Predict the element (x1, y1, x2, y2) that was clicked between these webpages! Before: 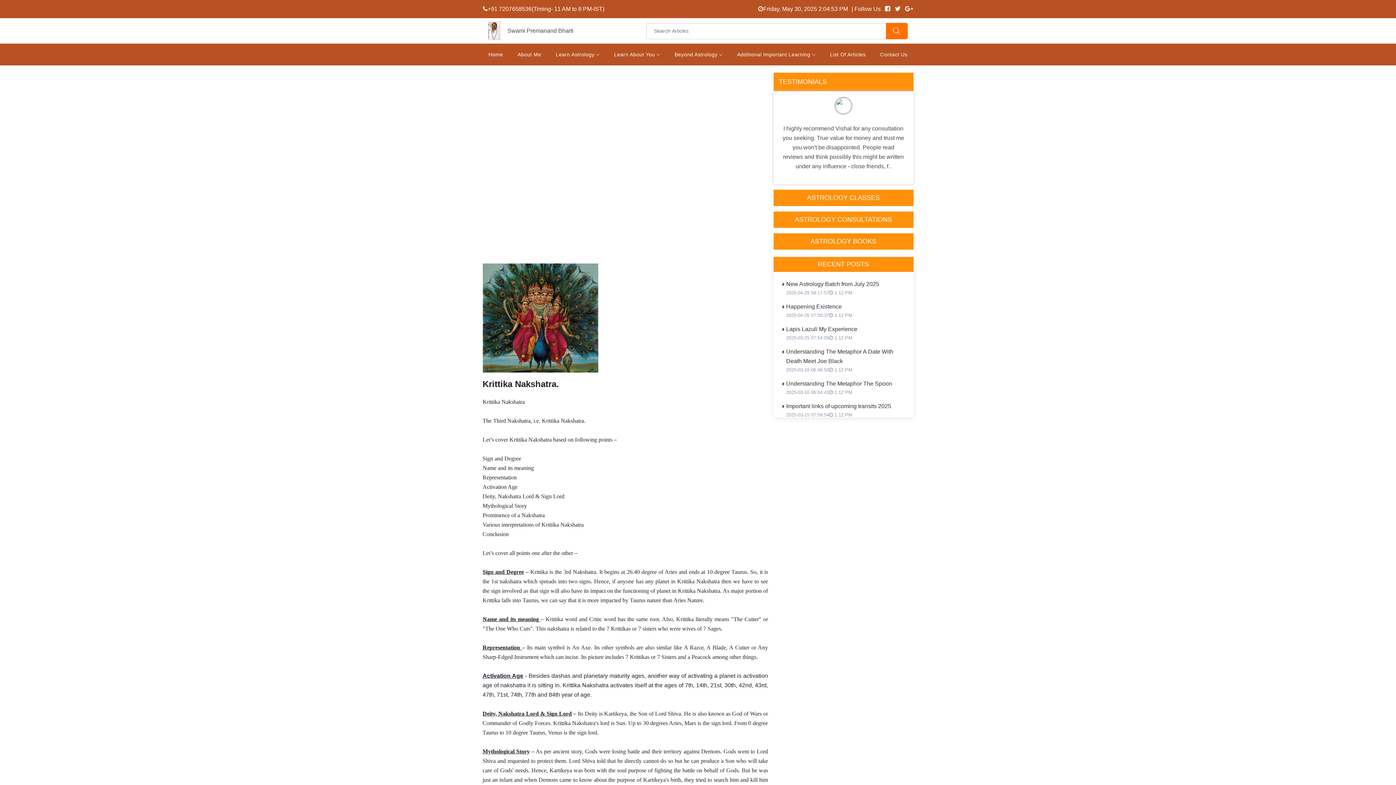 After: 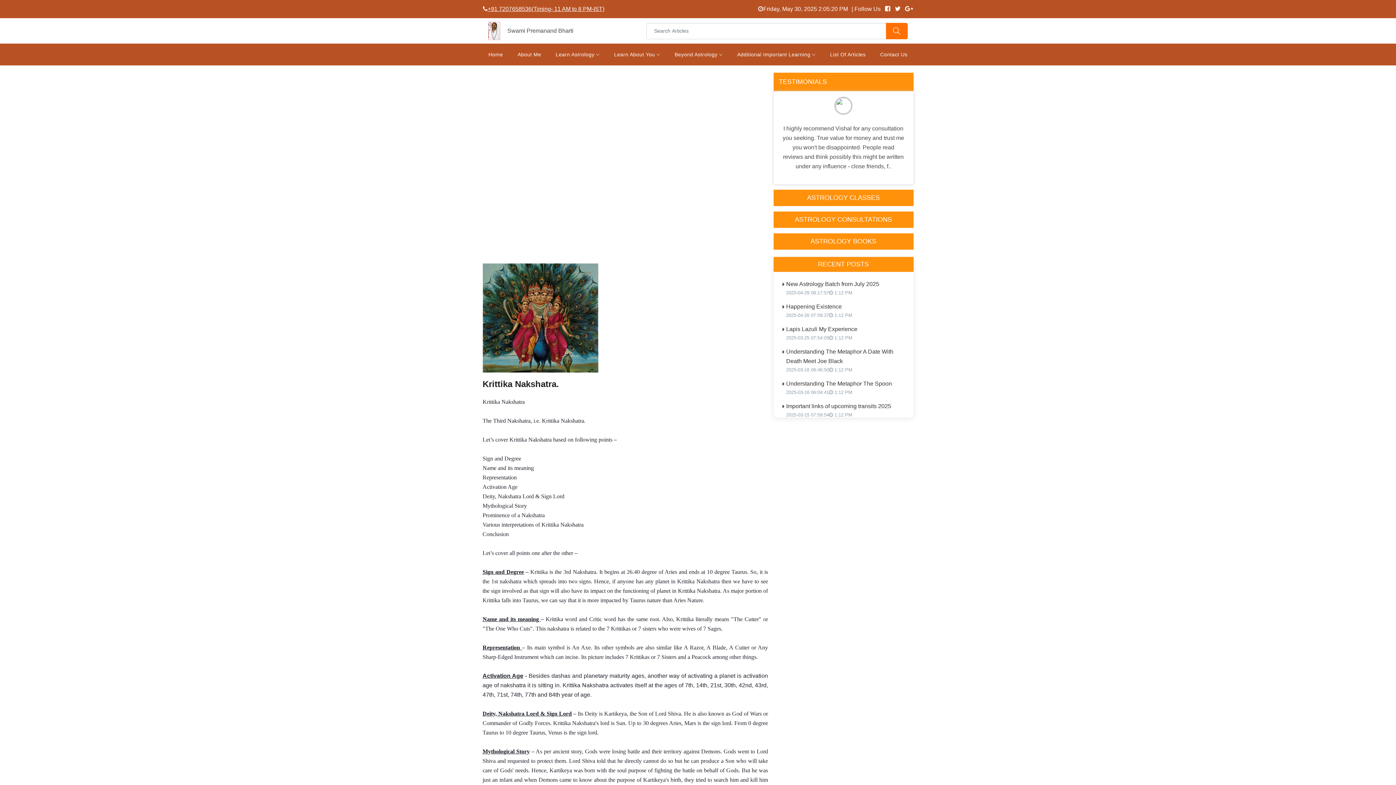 Action: bbox: (483, 5, 604, 12) label: +91 7207658536(Timing- 11 AM to 8 PM-IST)